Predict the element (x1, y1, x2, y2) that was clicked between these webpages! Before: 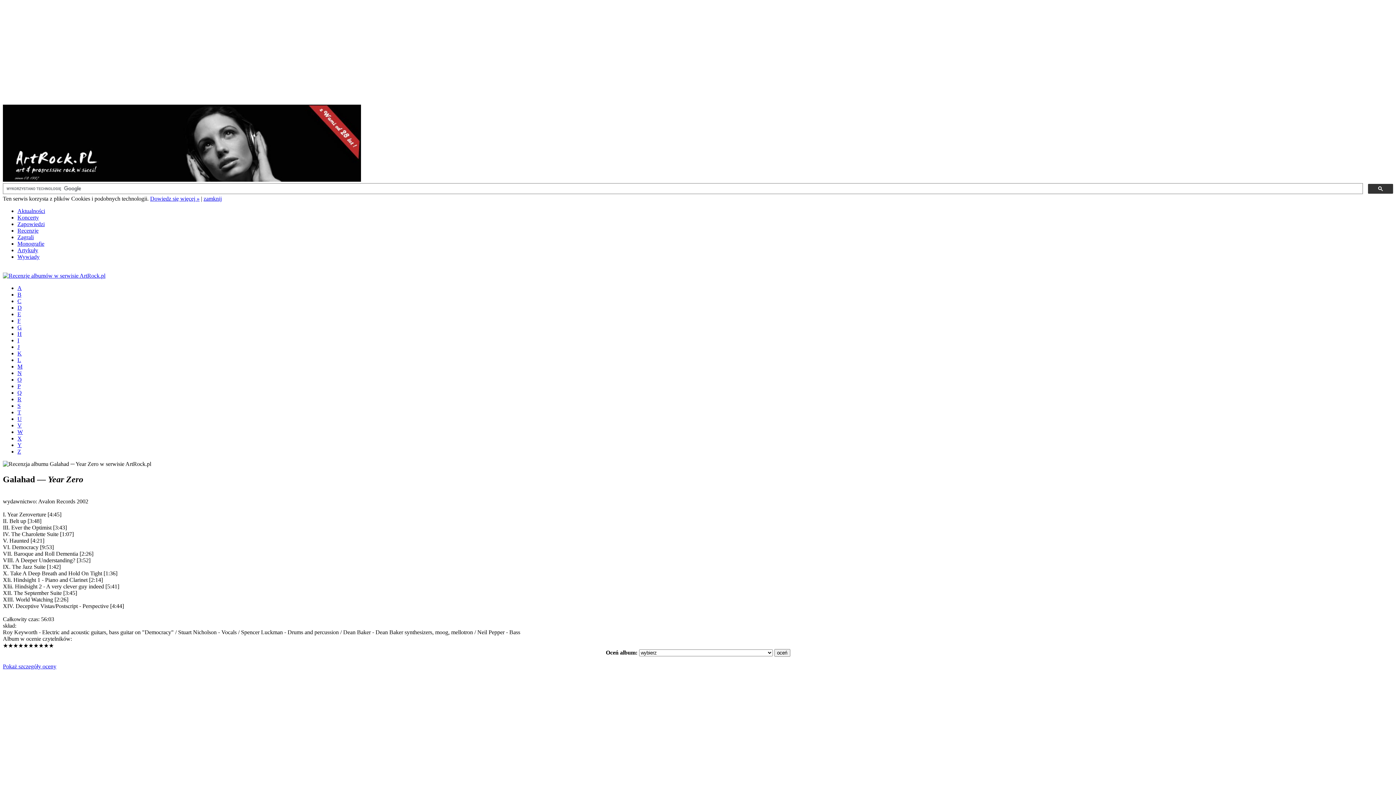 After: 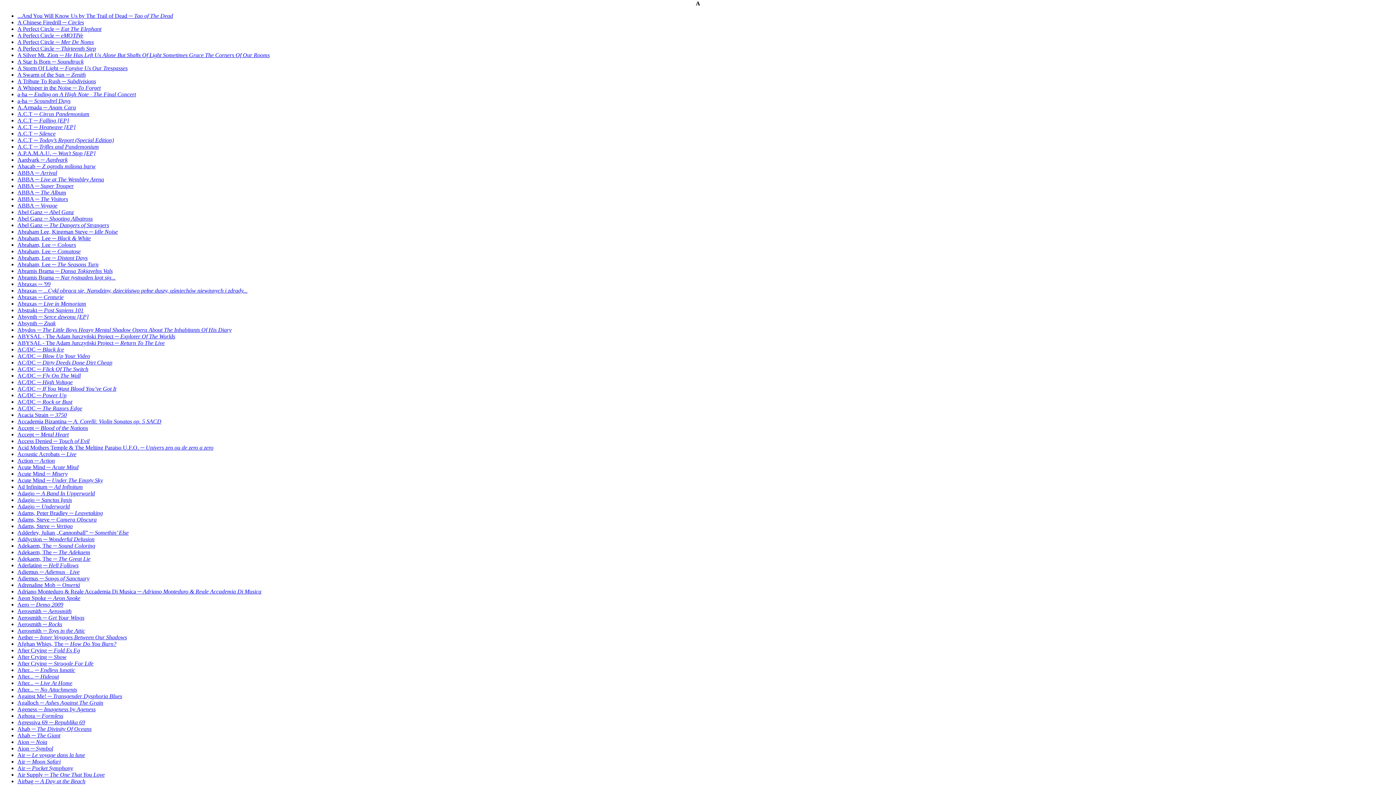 Action: bbox: (17, 285, 21, 291) label: A